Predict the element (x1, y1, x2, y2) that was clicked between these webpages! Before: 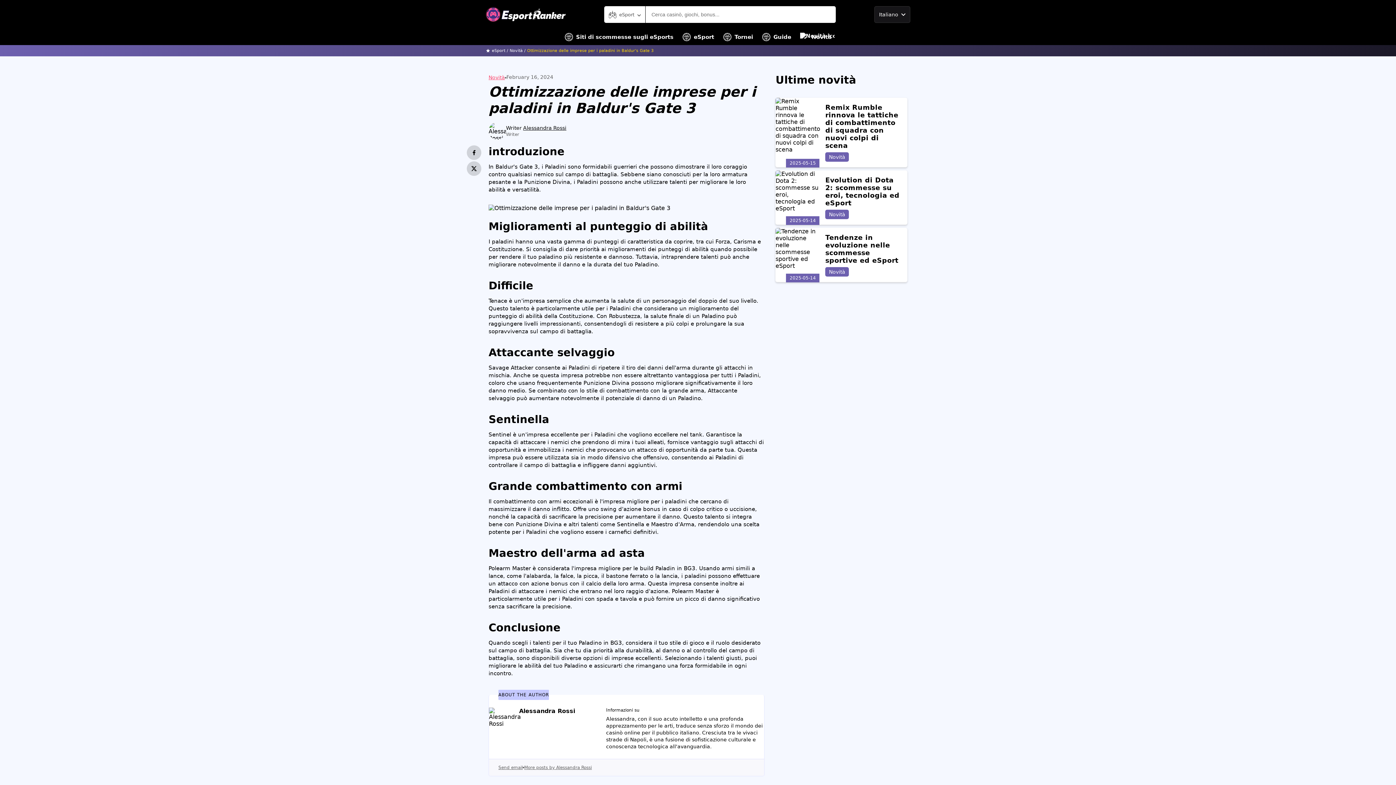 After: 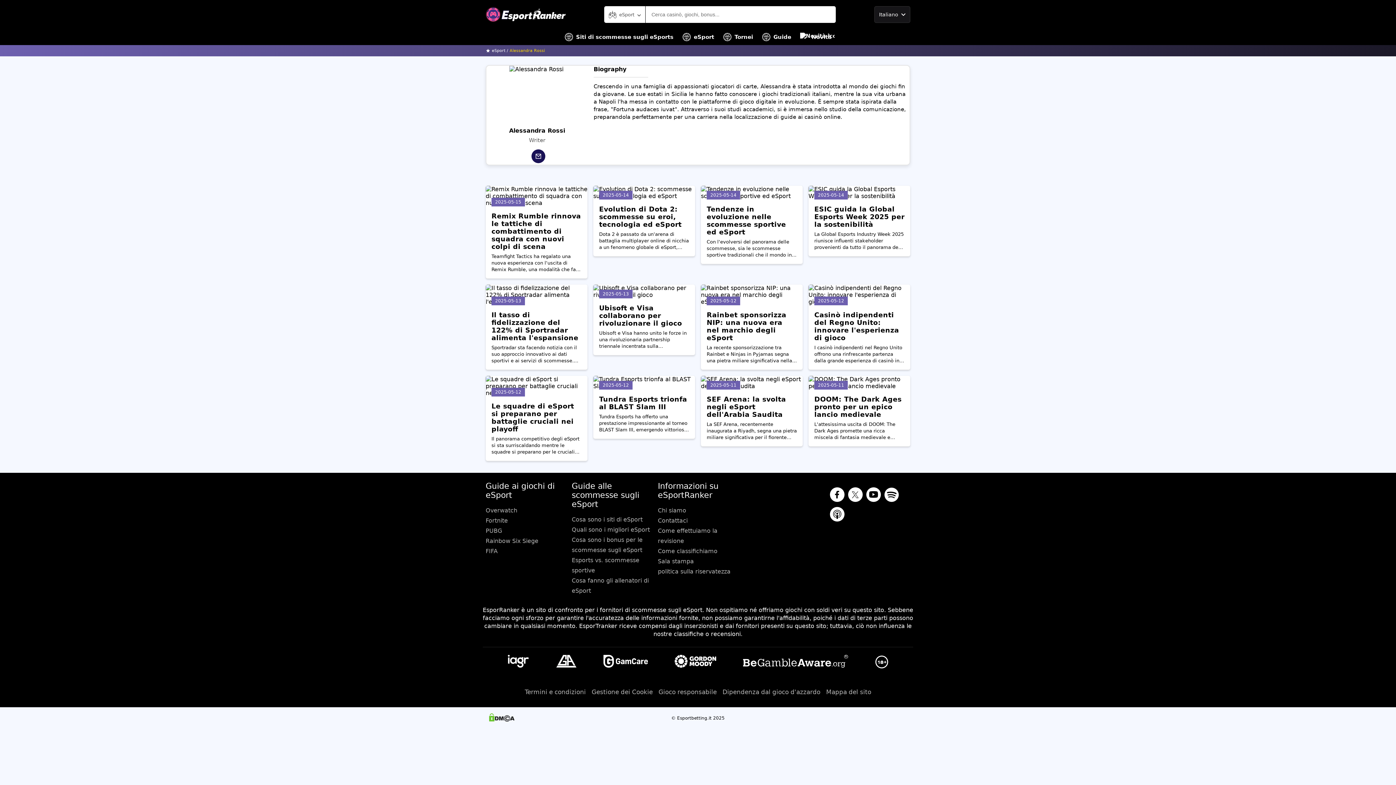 Action: label: Alessandra Rossi bbox: (523, 124, 566, 130)